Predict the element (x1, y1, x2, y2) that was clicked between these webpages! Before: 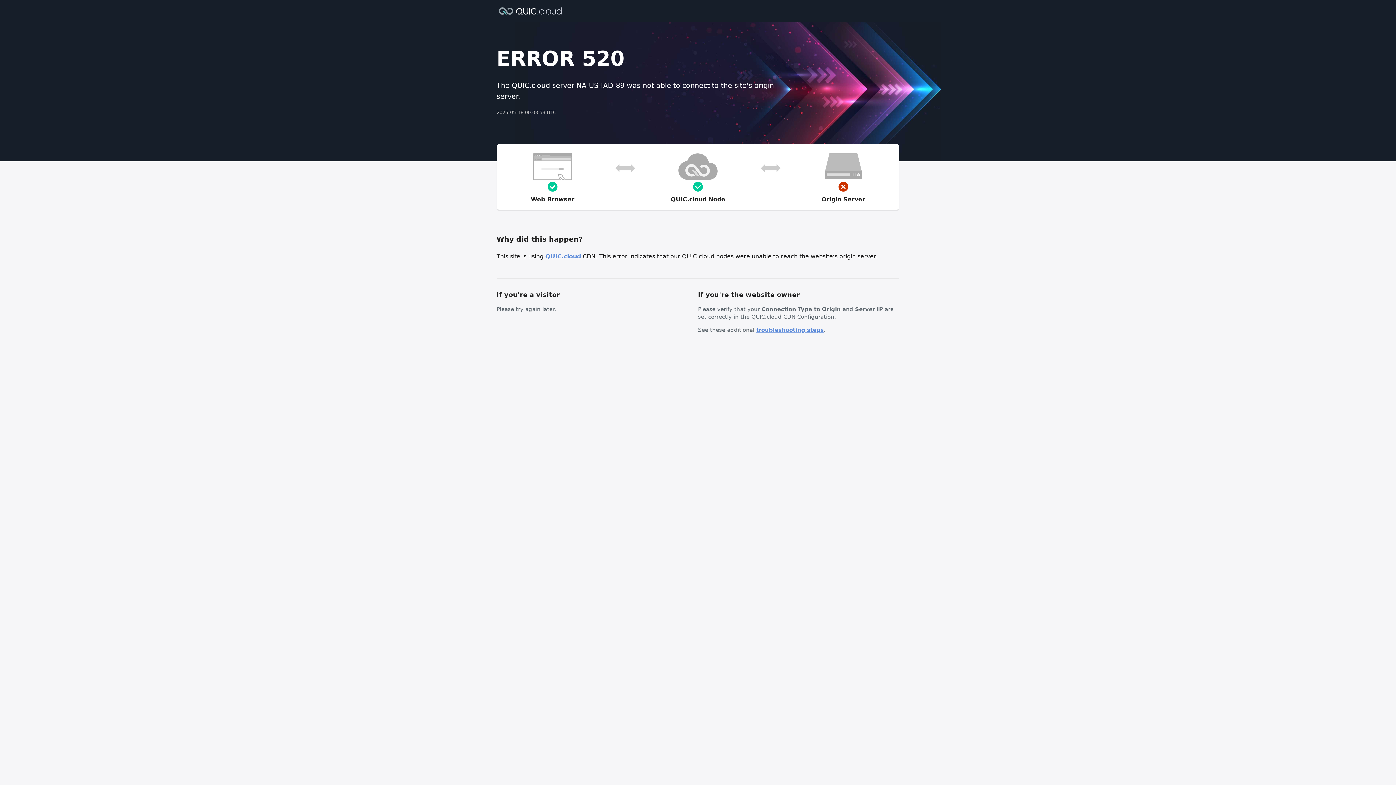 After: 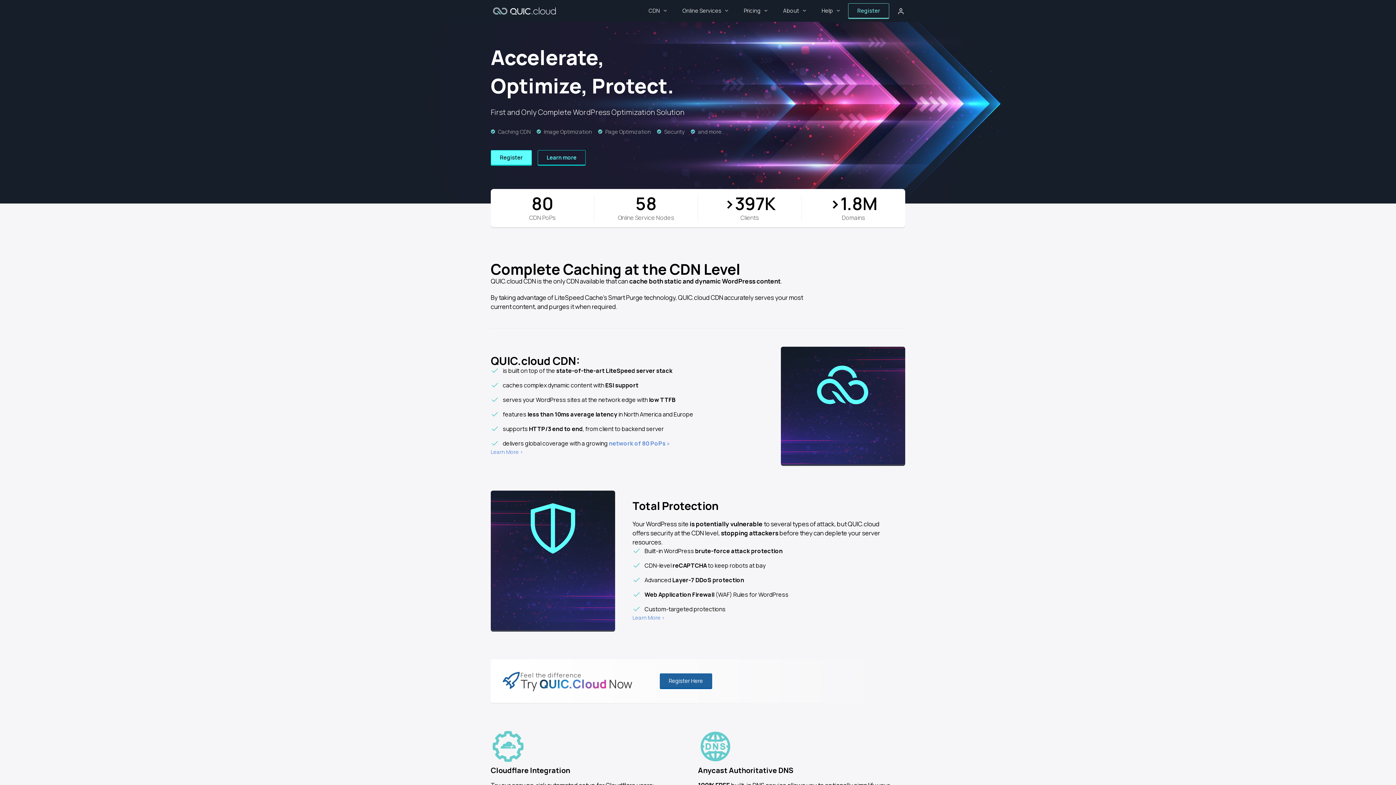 Action: label: QUIC.cloud bbox: (545, 253, 581, 260)